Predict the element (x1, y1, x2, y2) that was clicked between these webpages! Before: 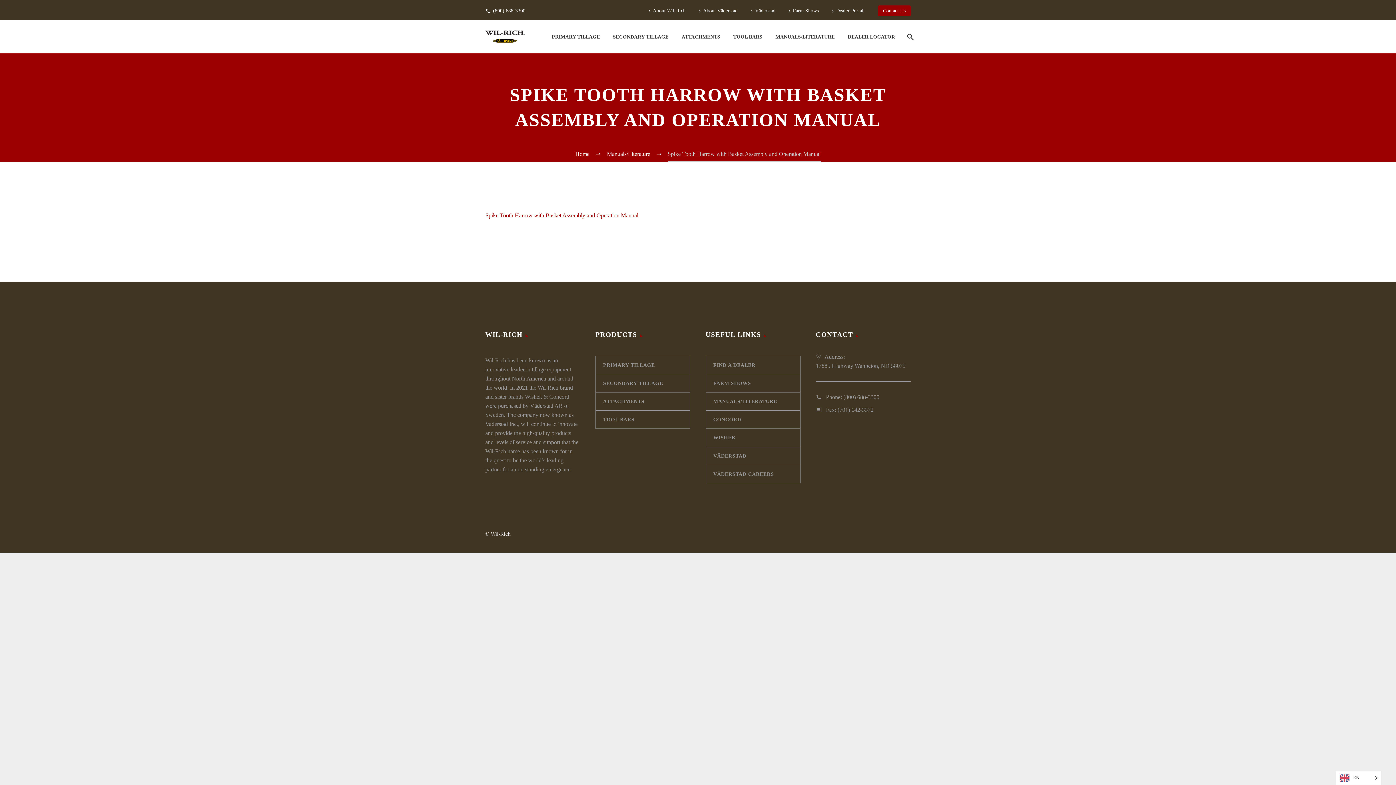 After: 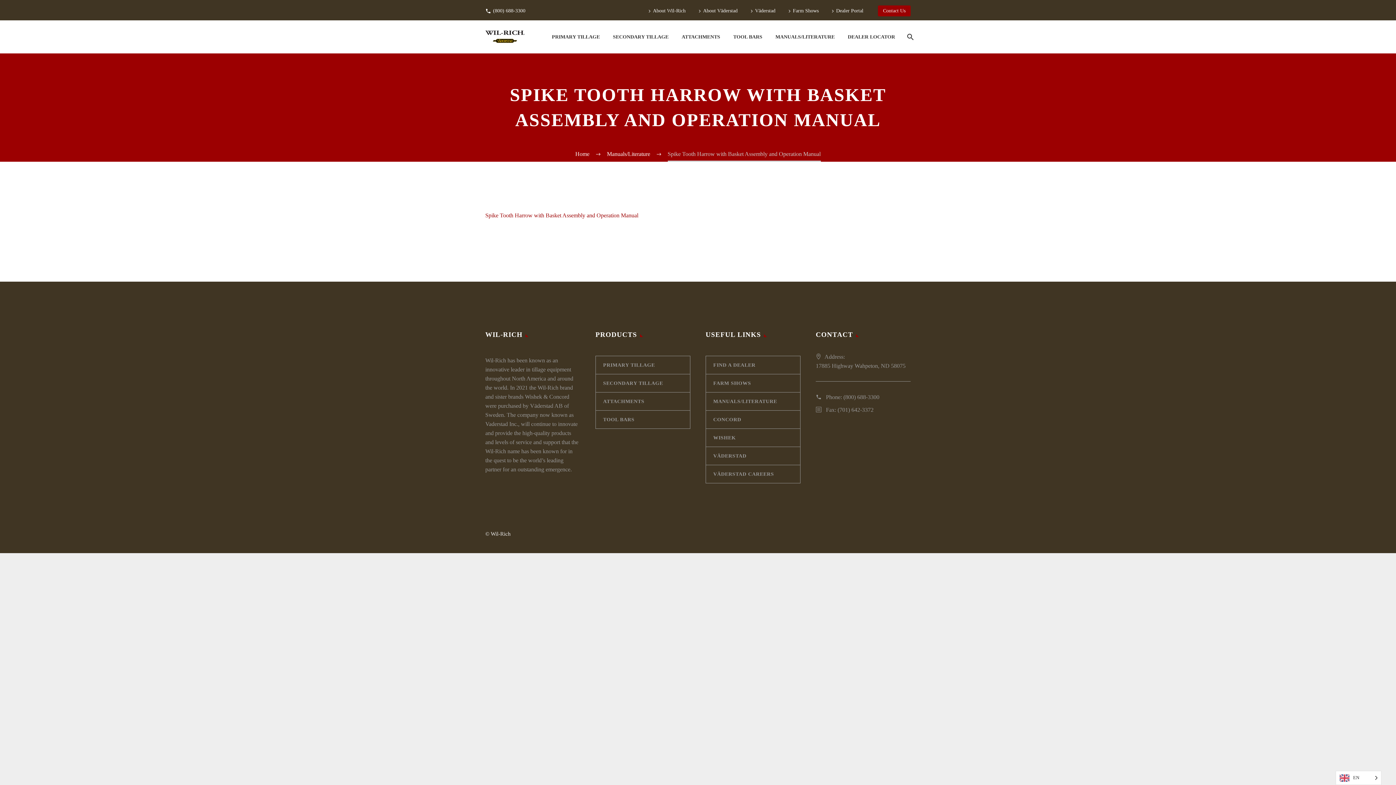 Action: label: (800) 688-3300 bbox: (843, 394, 879, 400)